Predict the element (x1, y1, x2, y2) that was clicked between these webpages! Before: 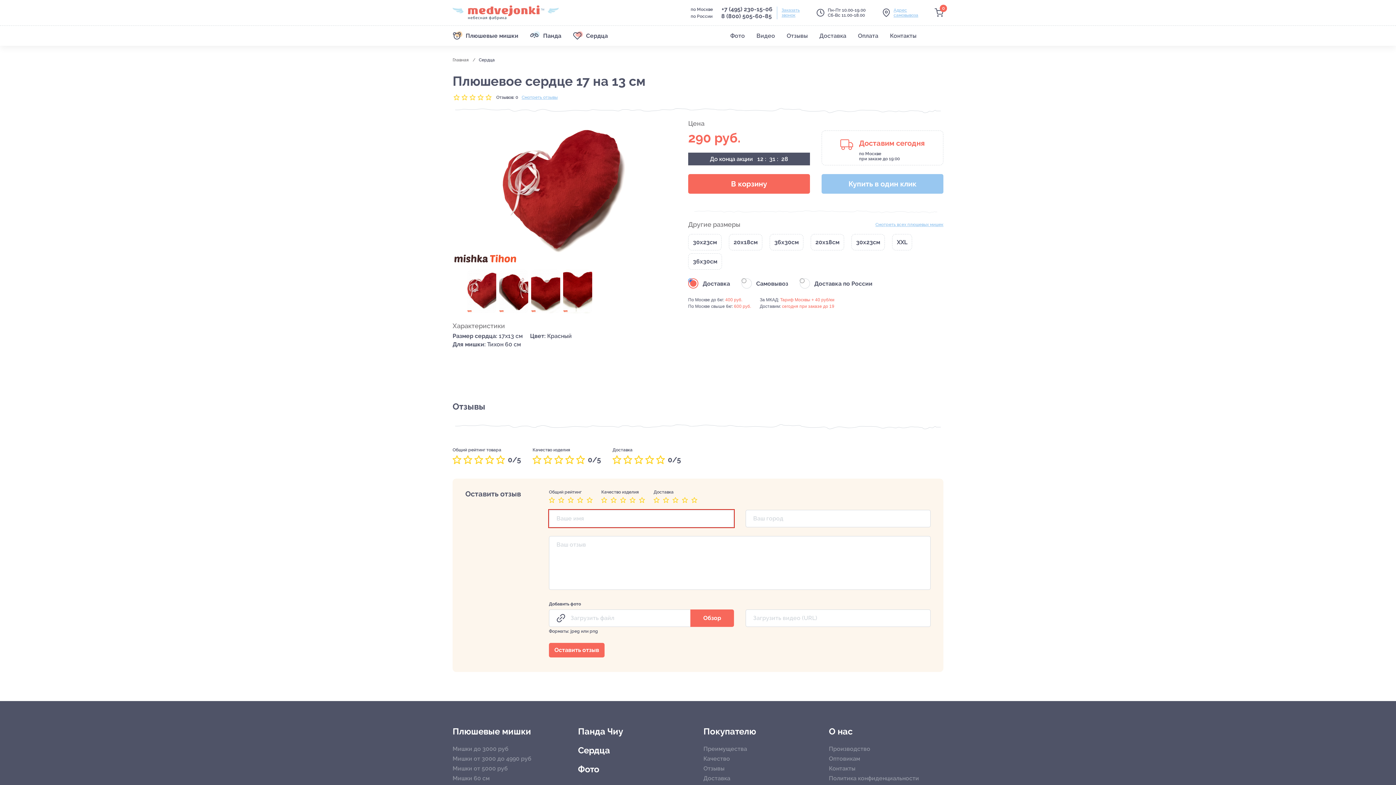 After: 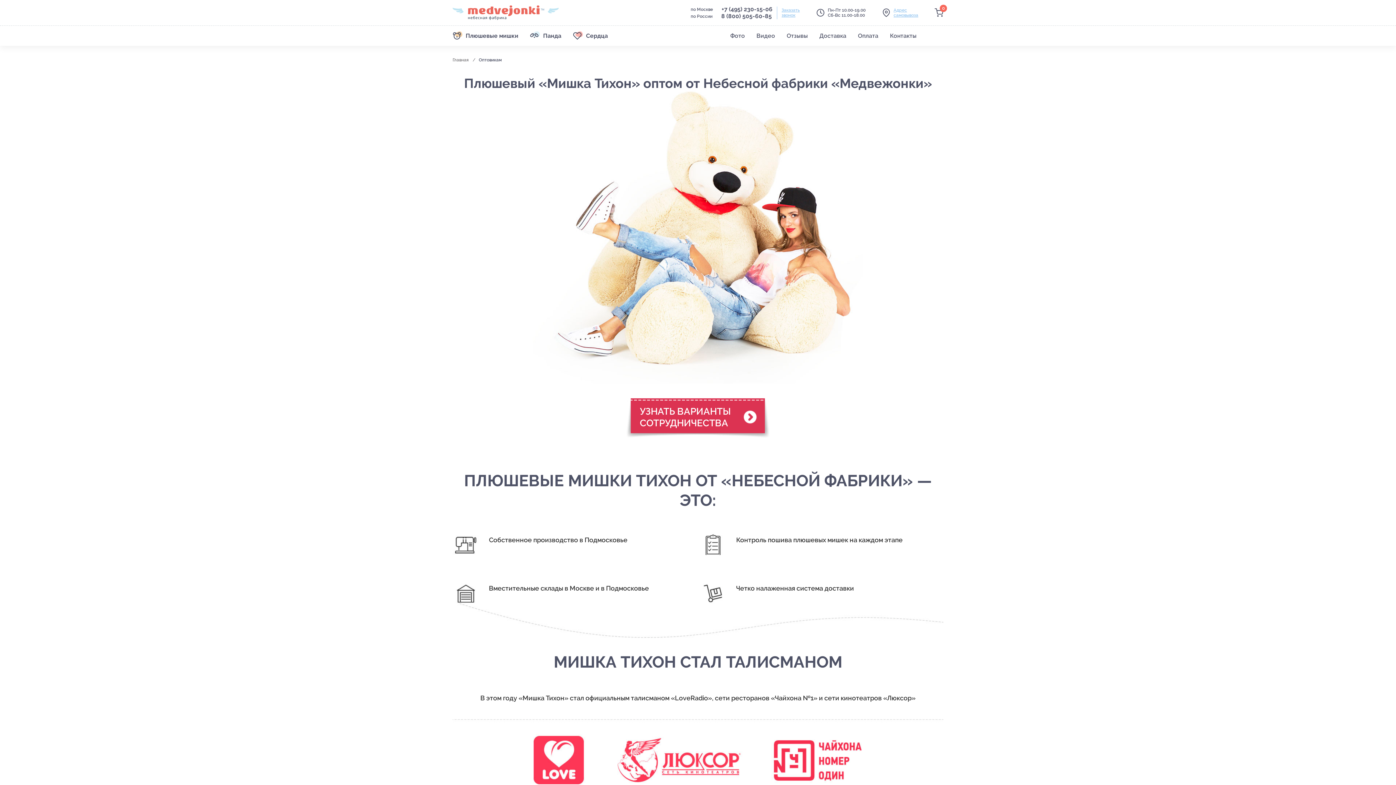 Action: bbox: (829, 755, 943, 762) label: Оптовикам